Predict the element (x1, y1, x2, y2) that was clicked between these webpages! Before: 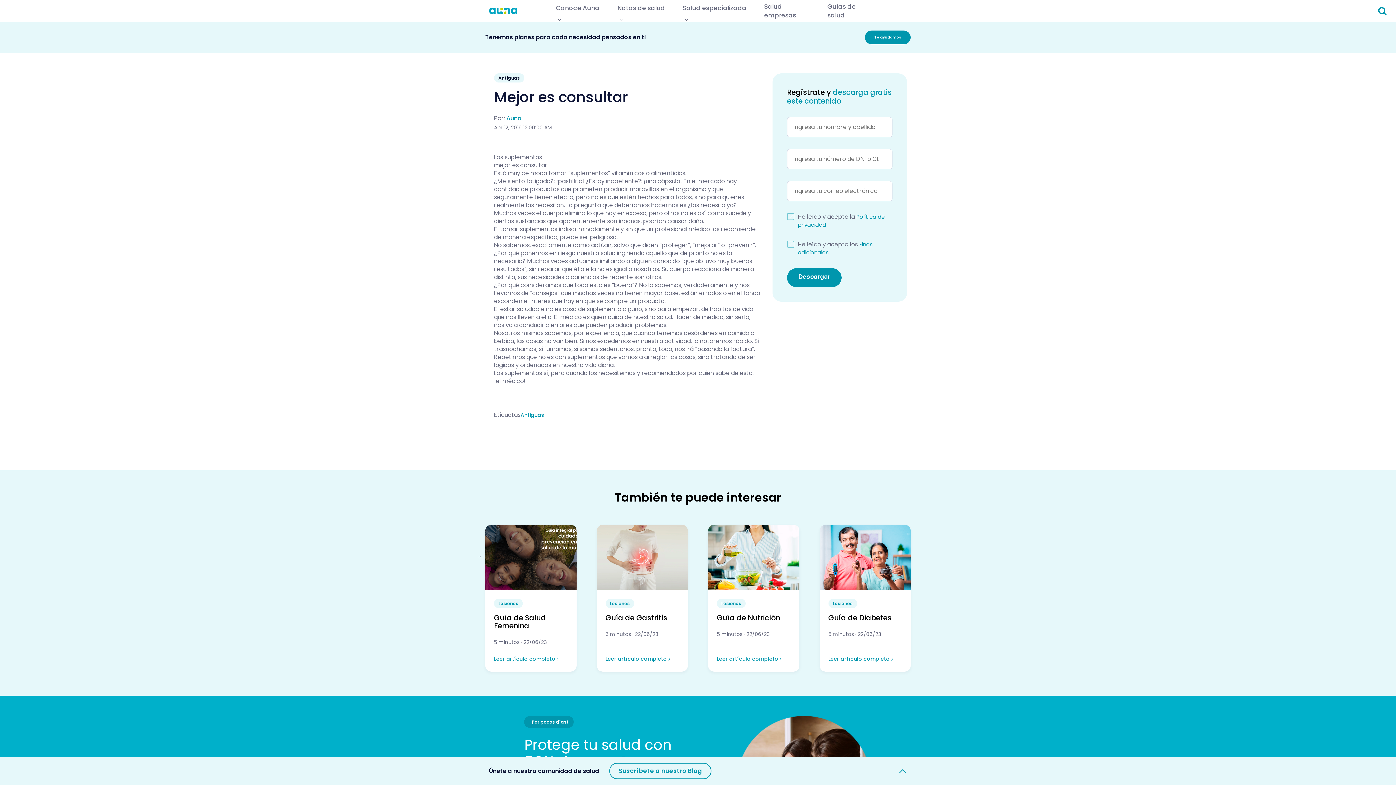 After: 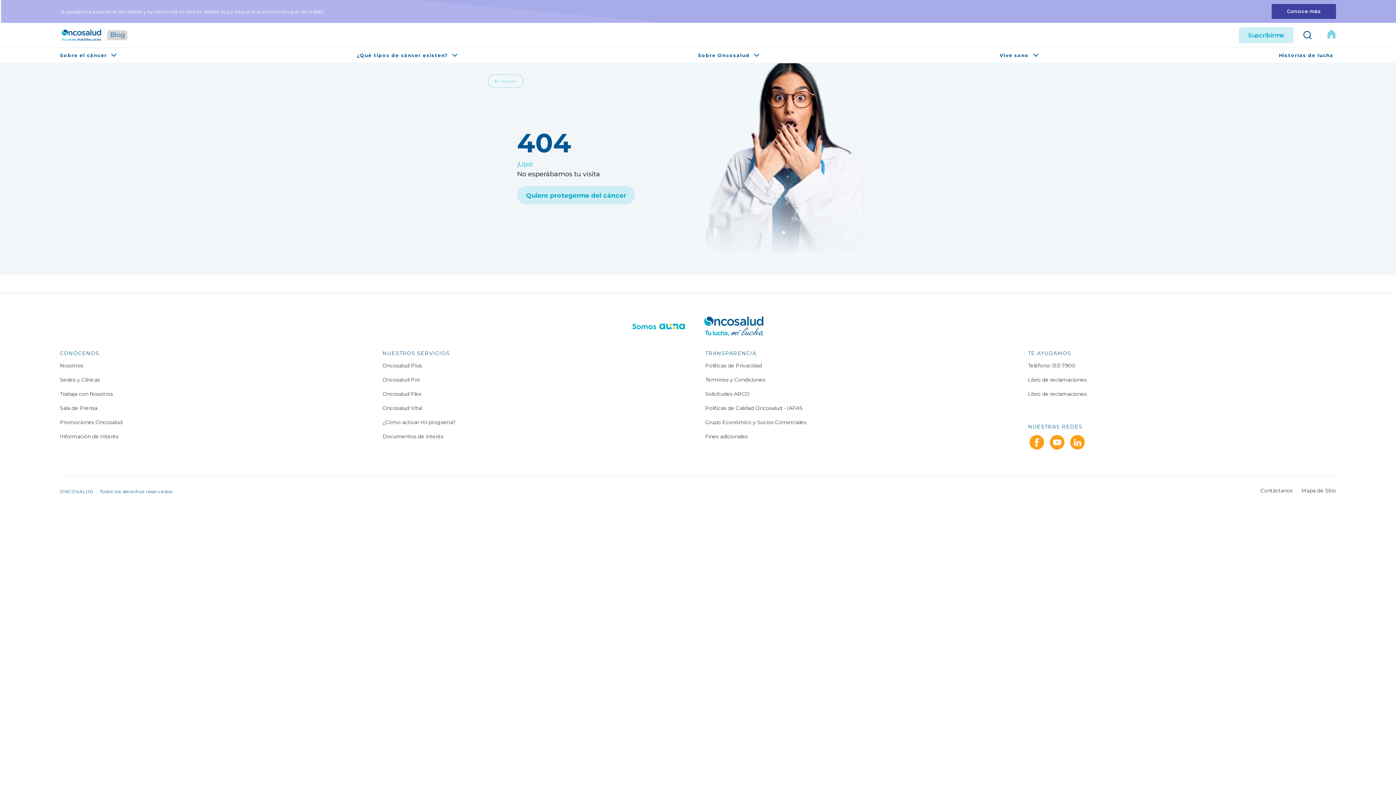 Action: bbox: (494, 655, 558, 662) label: Leer artículo completo 